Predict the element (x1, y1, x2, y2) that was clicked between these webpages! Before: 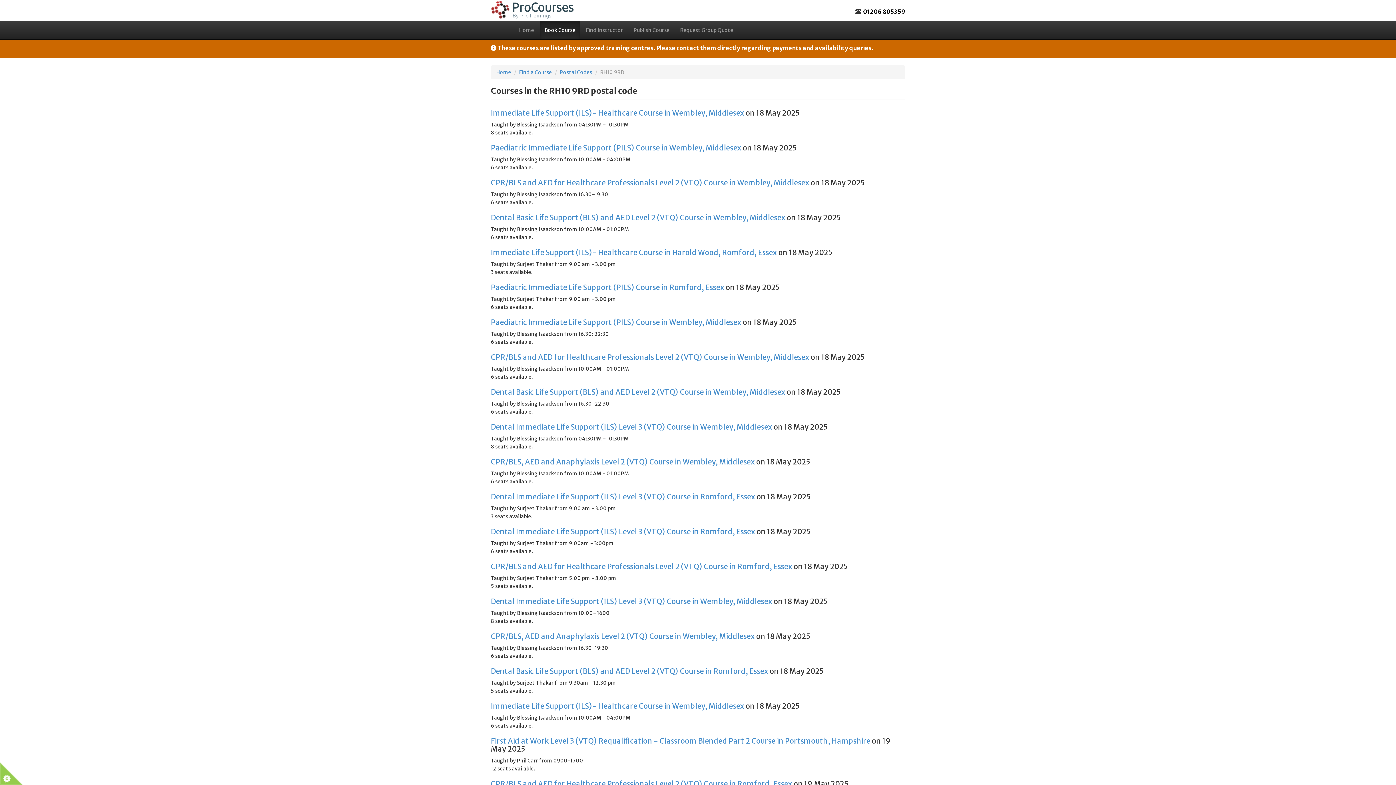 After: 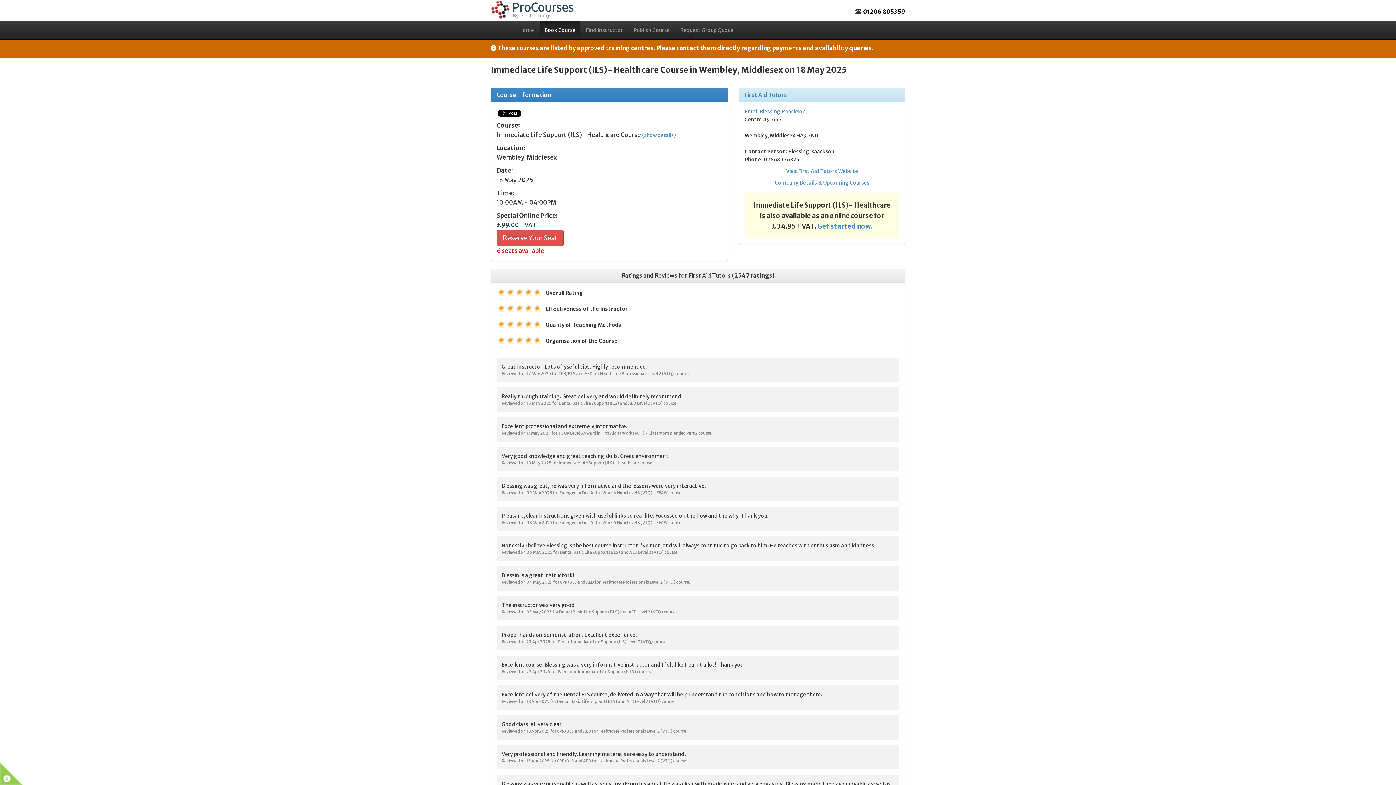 Action: label: Immediate Life Support (ILS)- Healthcare Course in Wembley, Middlesex bbox: (490, 701, 744, 710)